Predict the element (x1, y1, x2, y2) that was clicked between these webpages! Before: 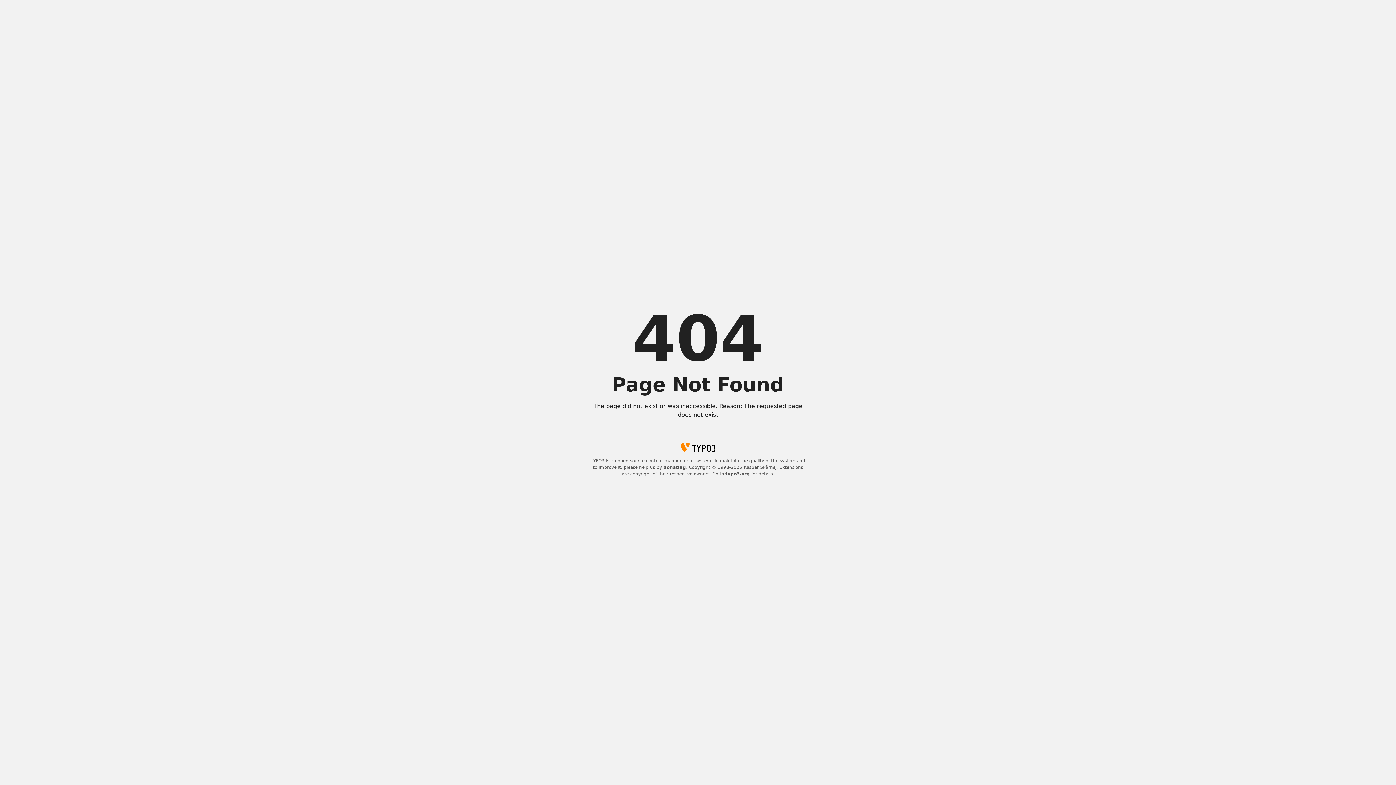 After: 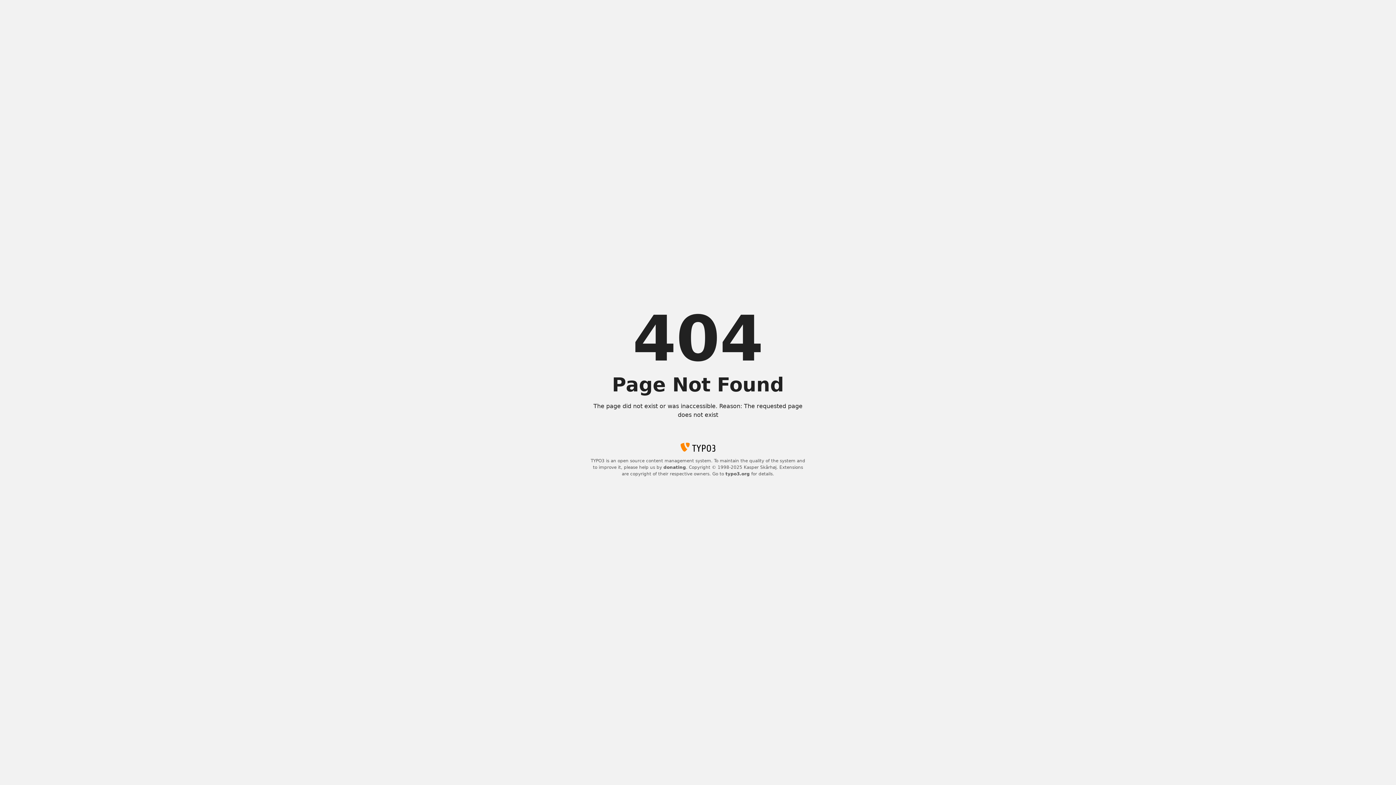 Action: label: donating bbox: (663, 465, 686, 470)